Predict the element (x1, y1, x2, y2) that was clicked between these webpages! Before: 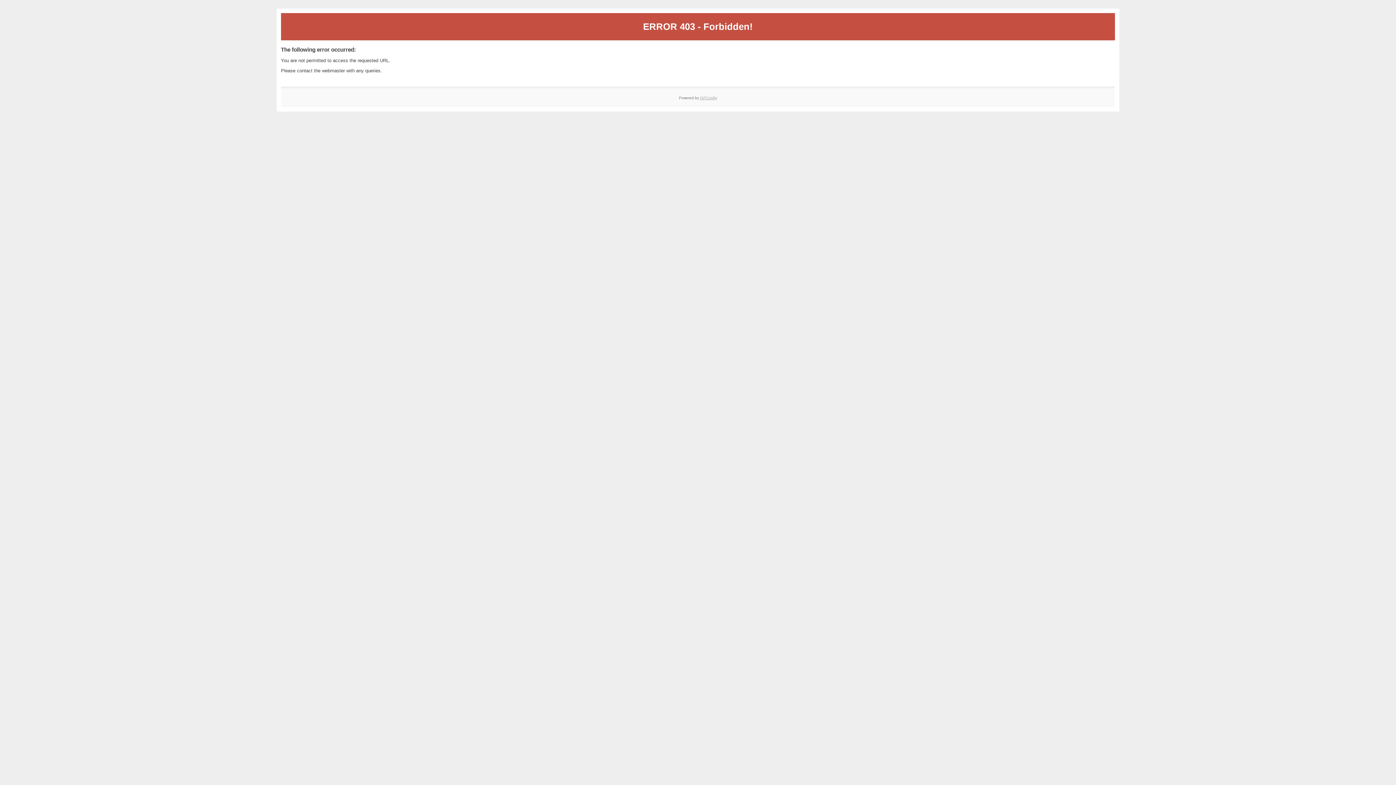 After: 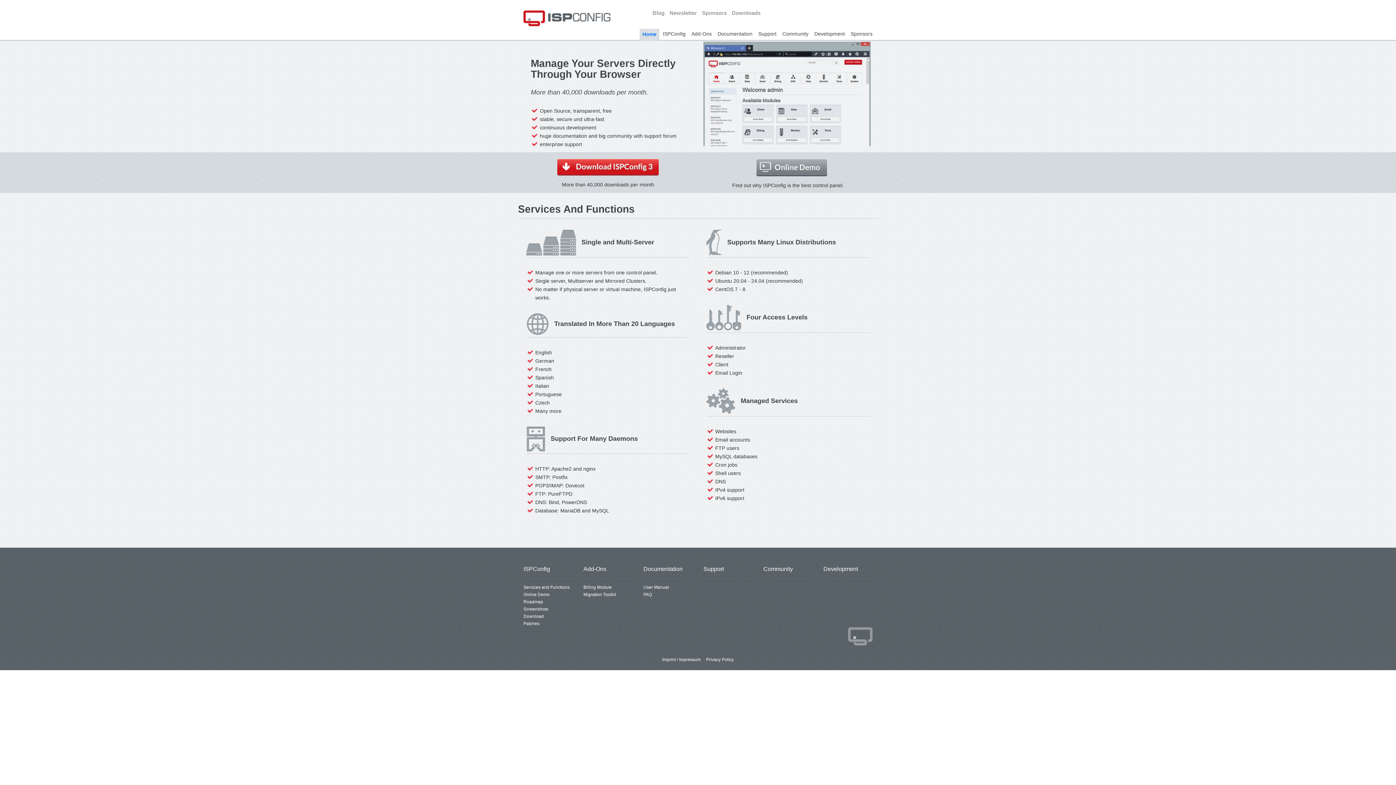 Action: label: ISPConfig bbox: (700, 95, 717, 99)